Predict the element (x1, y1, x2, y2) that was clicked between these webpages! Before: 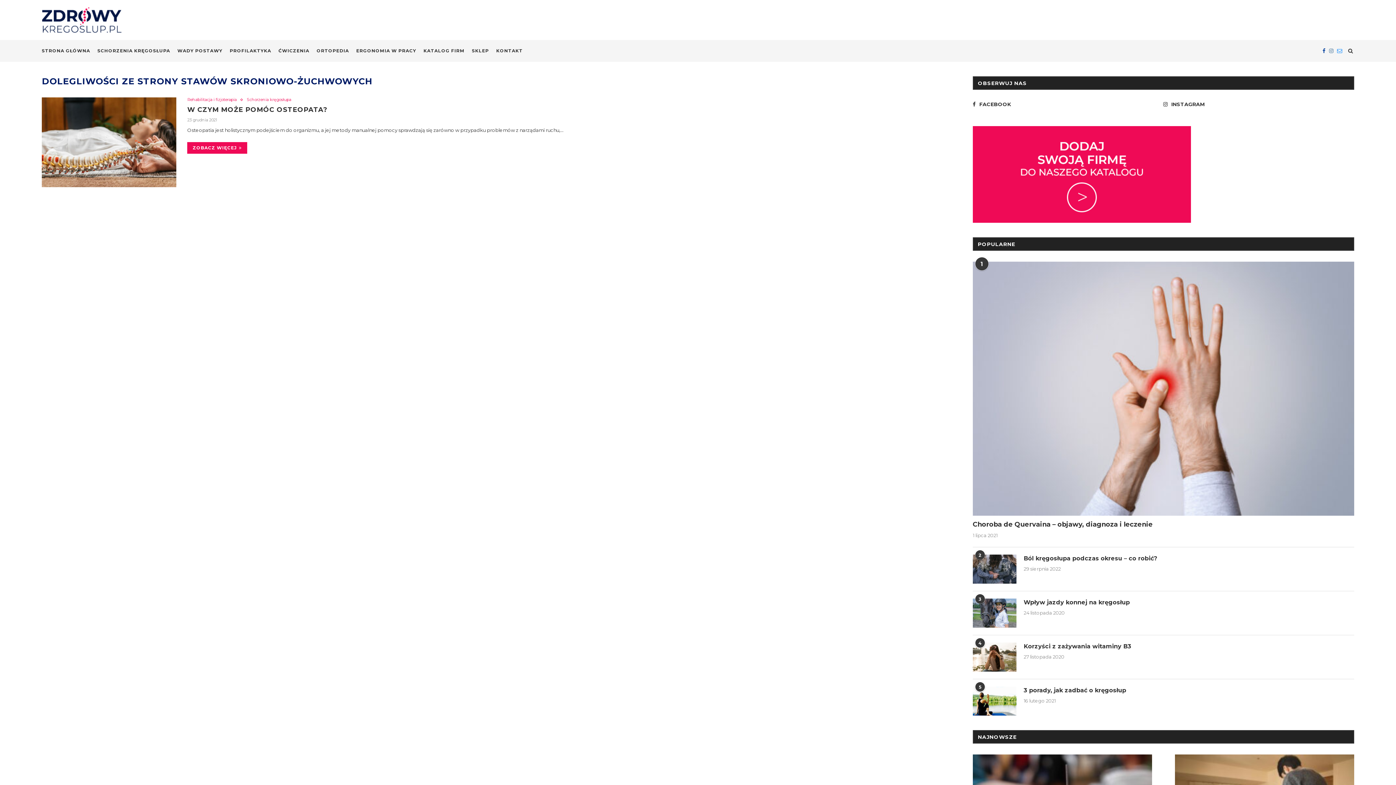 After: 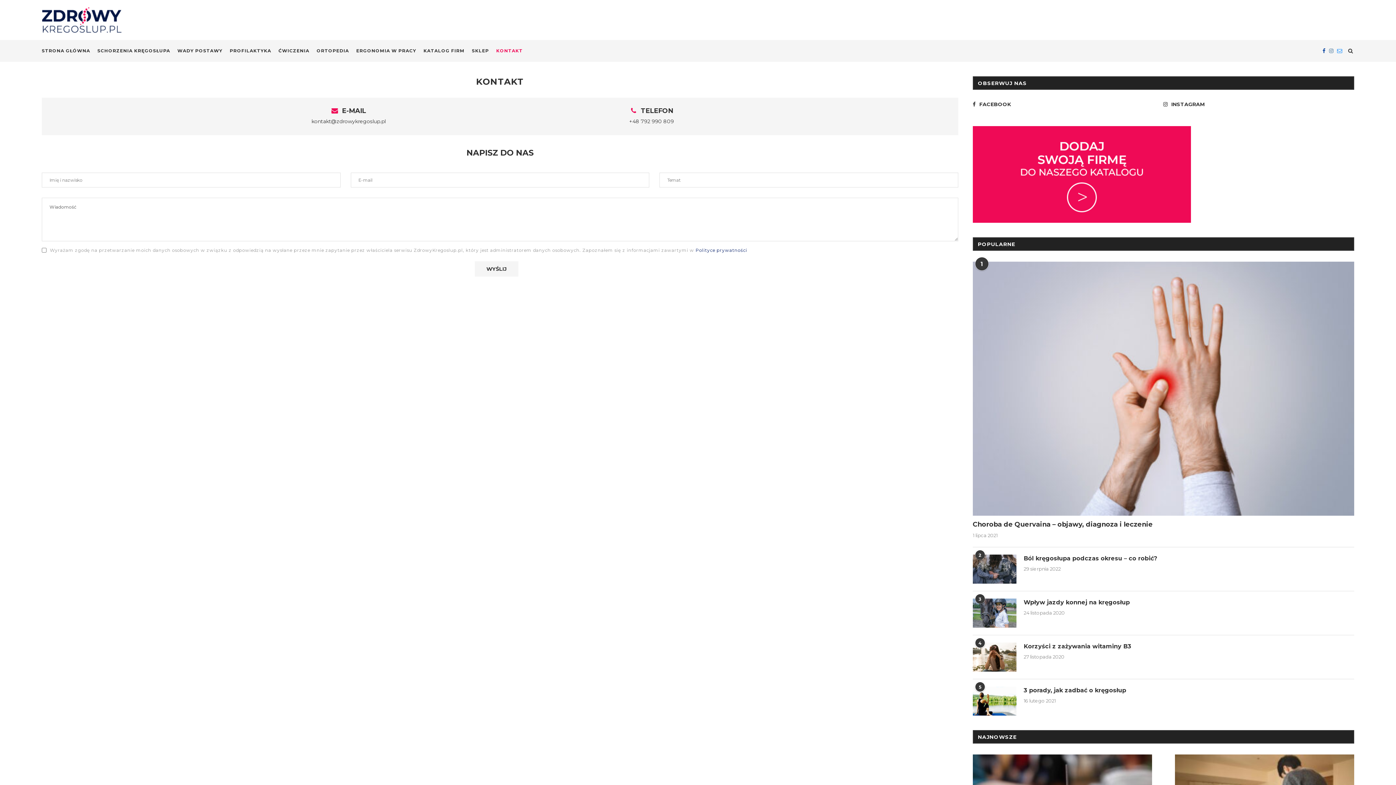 Action: bbox: (496, 40, 522, 61) label: KONTAKT